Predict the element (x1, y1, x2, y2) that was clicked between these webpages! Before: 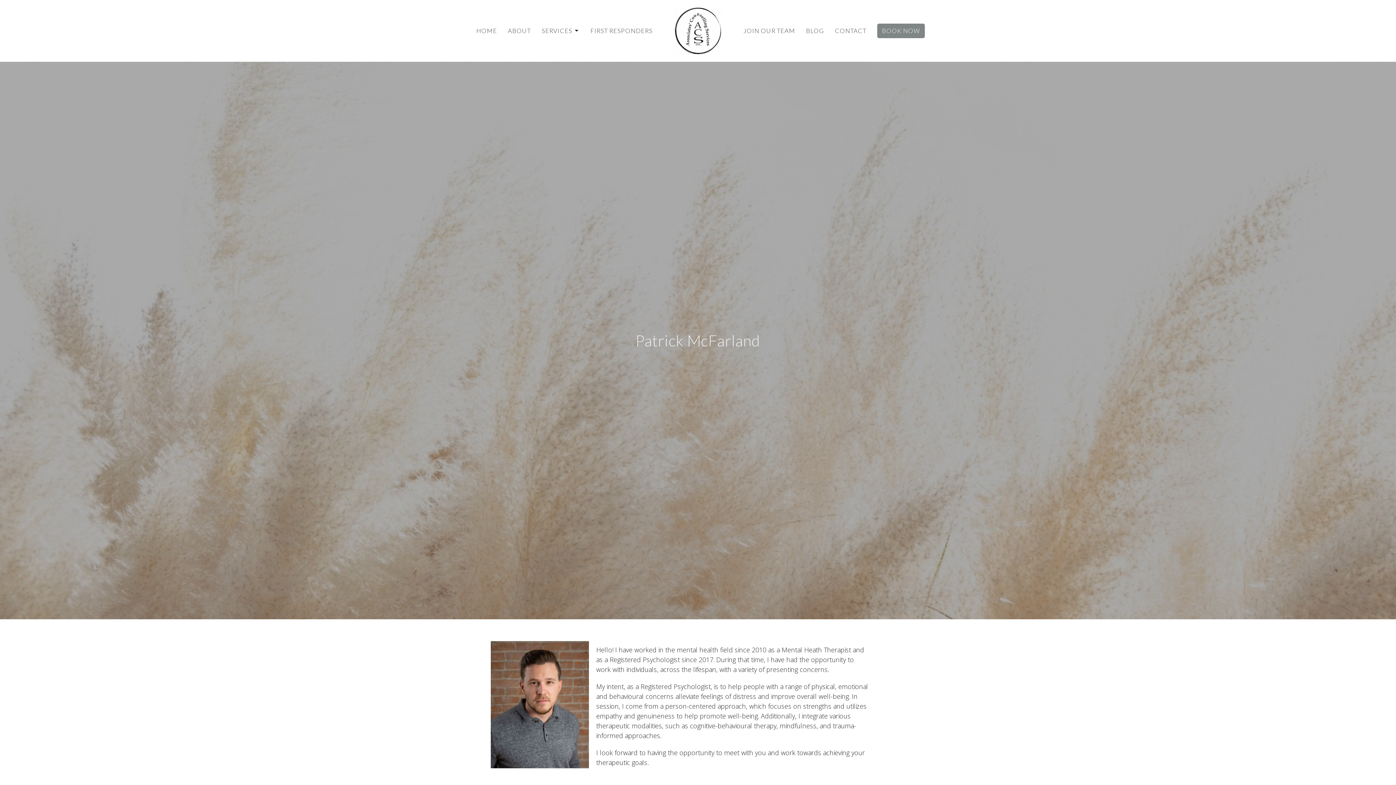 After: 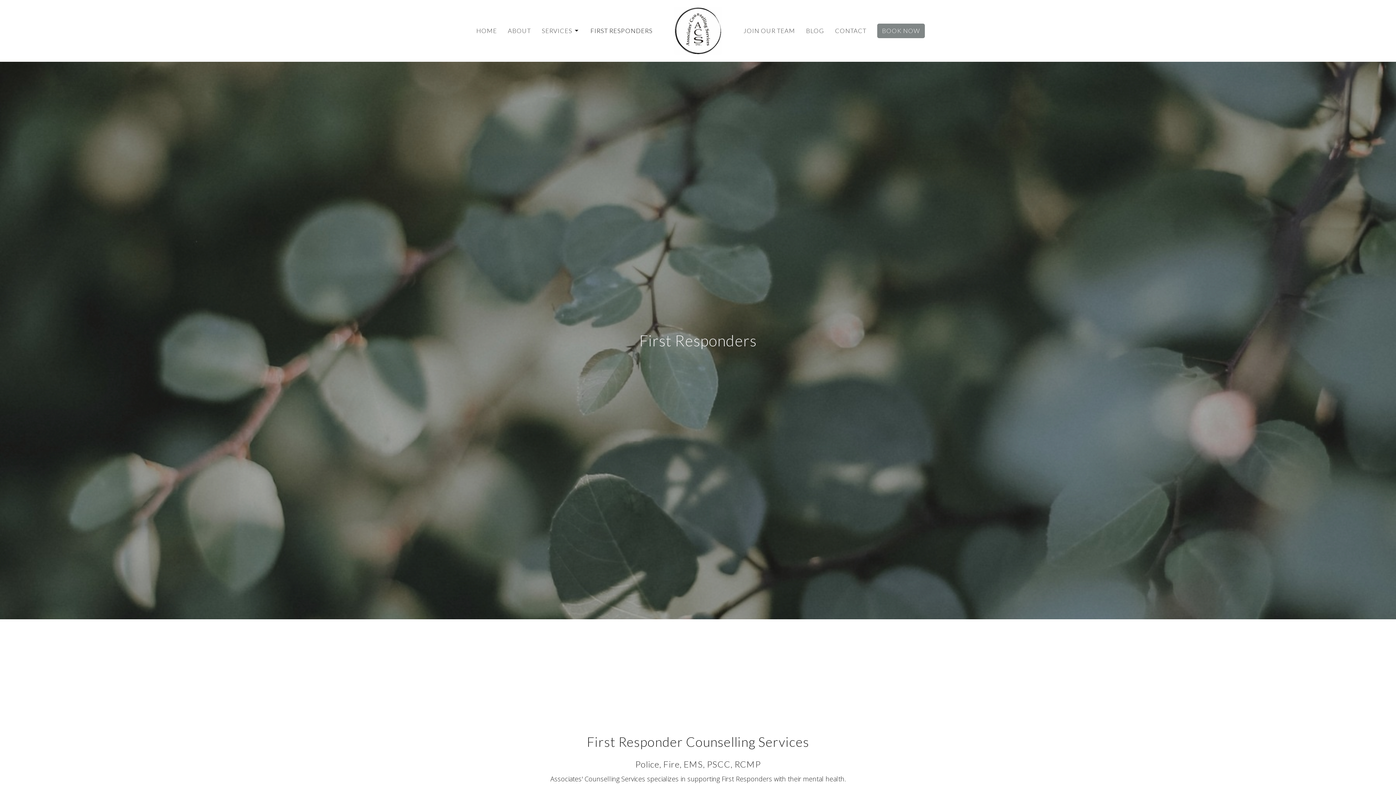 Action: label: FIRST RESPONDERS bbox: (590, 24, 652, 37)